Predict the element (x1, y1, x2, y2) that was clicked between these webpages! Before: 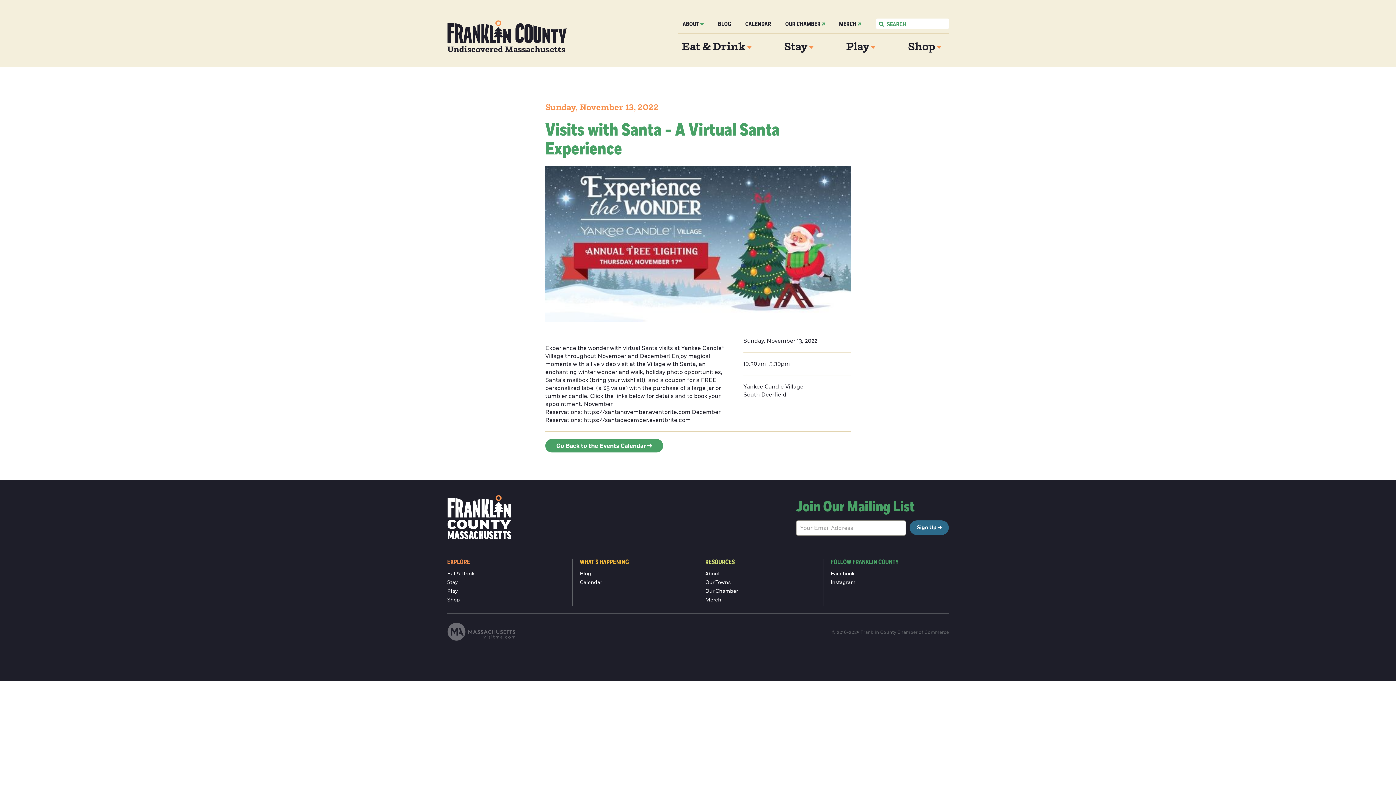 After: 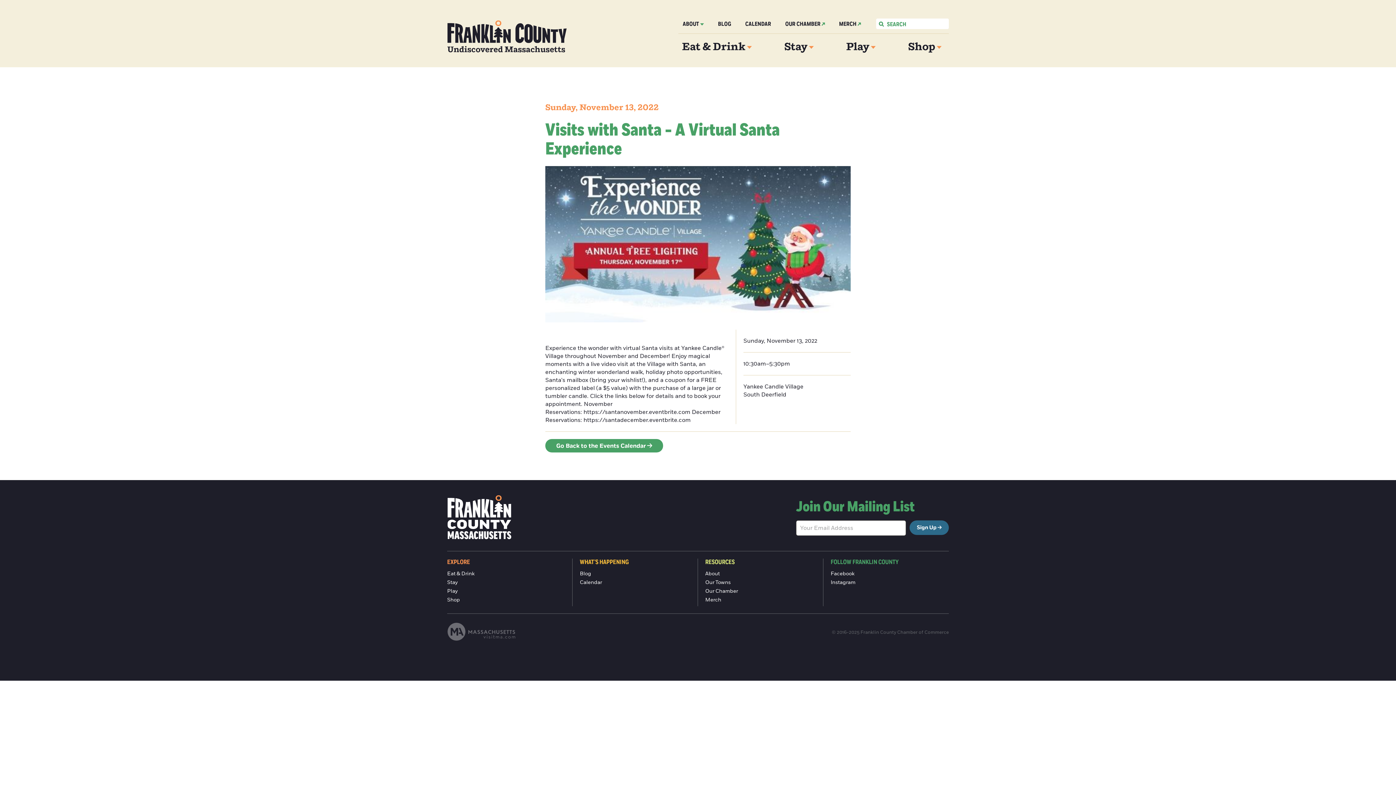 Action: bbox: (447, 638, 520, 646)